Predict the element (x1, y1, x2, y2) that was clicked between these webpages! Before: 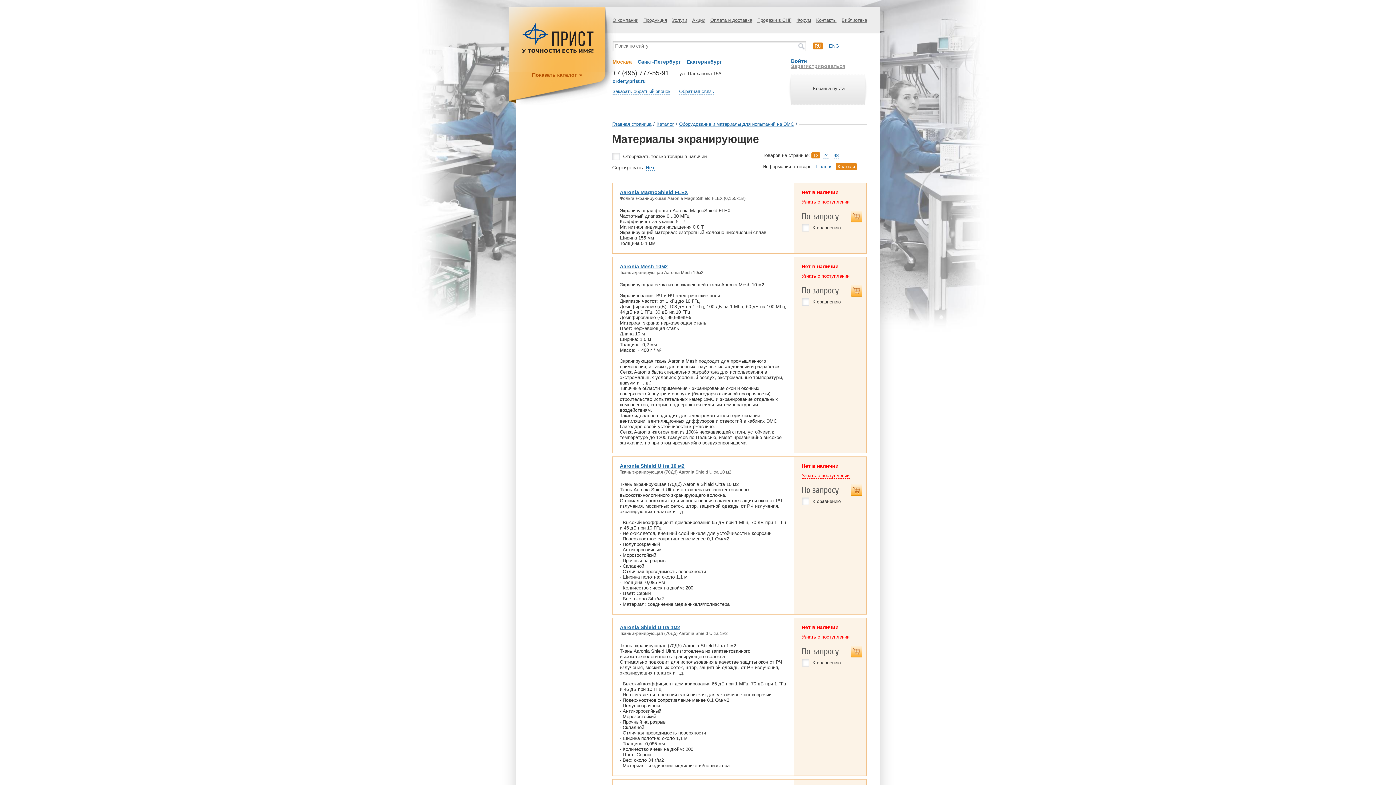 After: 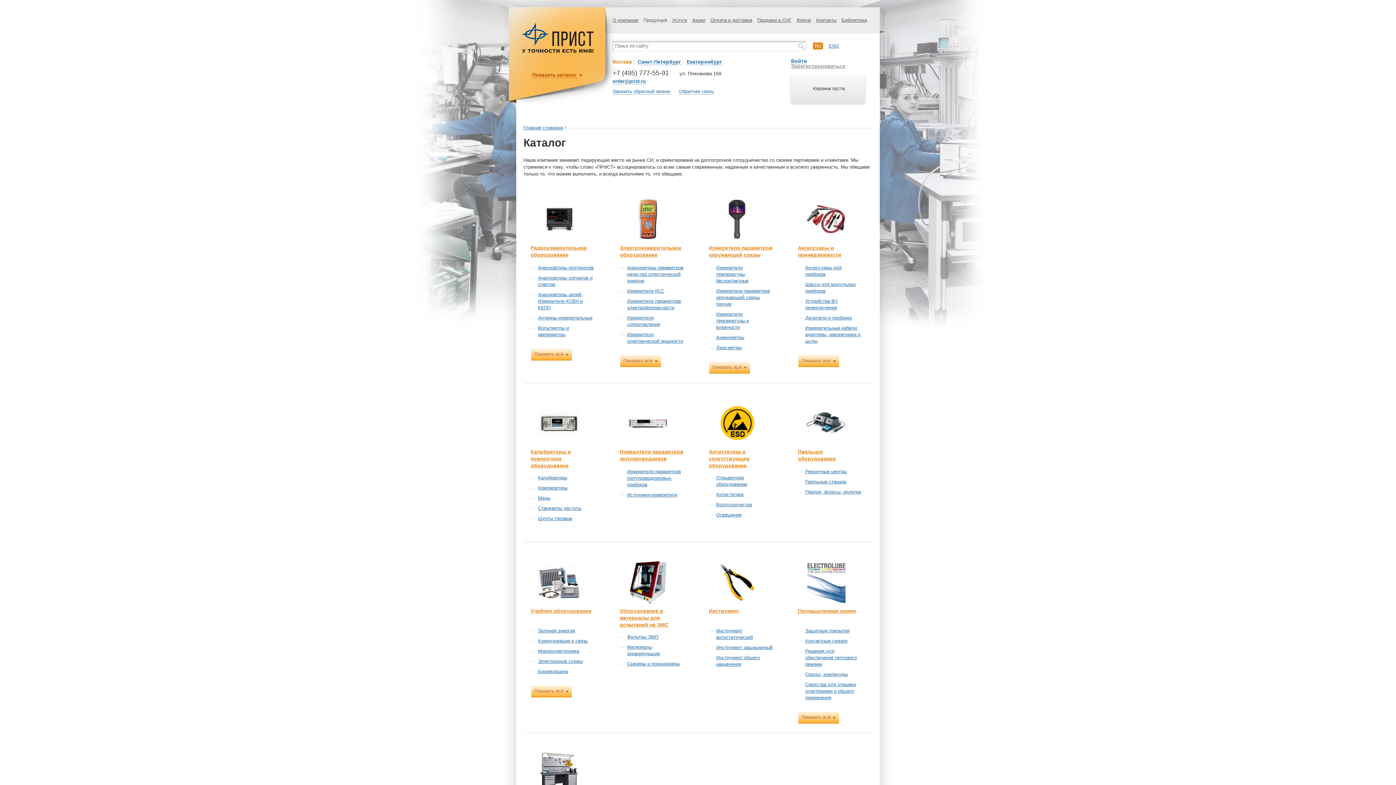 Action: label: Продукция bbox: (643, 17, 667, 22)